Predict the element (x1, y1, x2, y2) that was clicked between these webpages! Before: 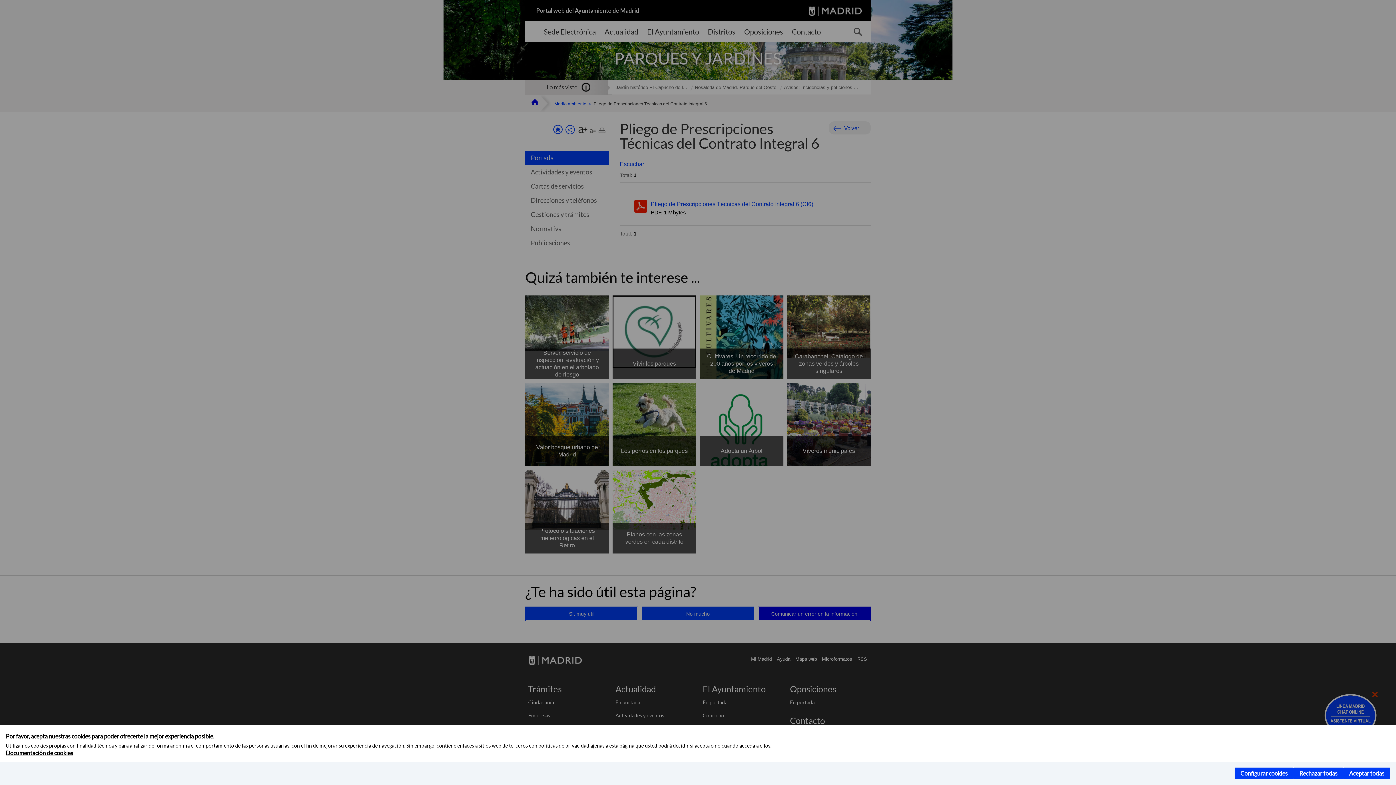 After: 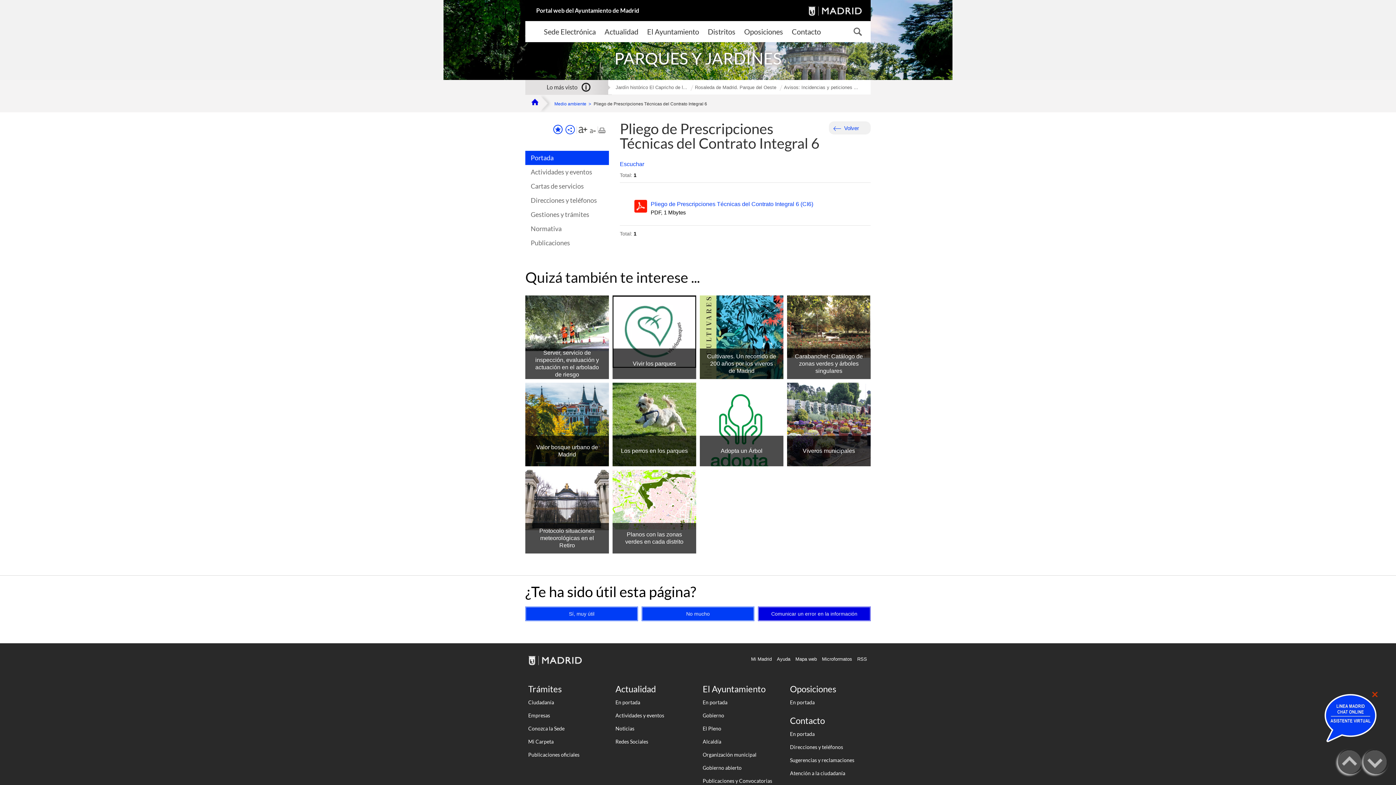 Action: label: Rechazar todas bbox: (1293, 768, 1343, 779)